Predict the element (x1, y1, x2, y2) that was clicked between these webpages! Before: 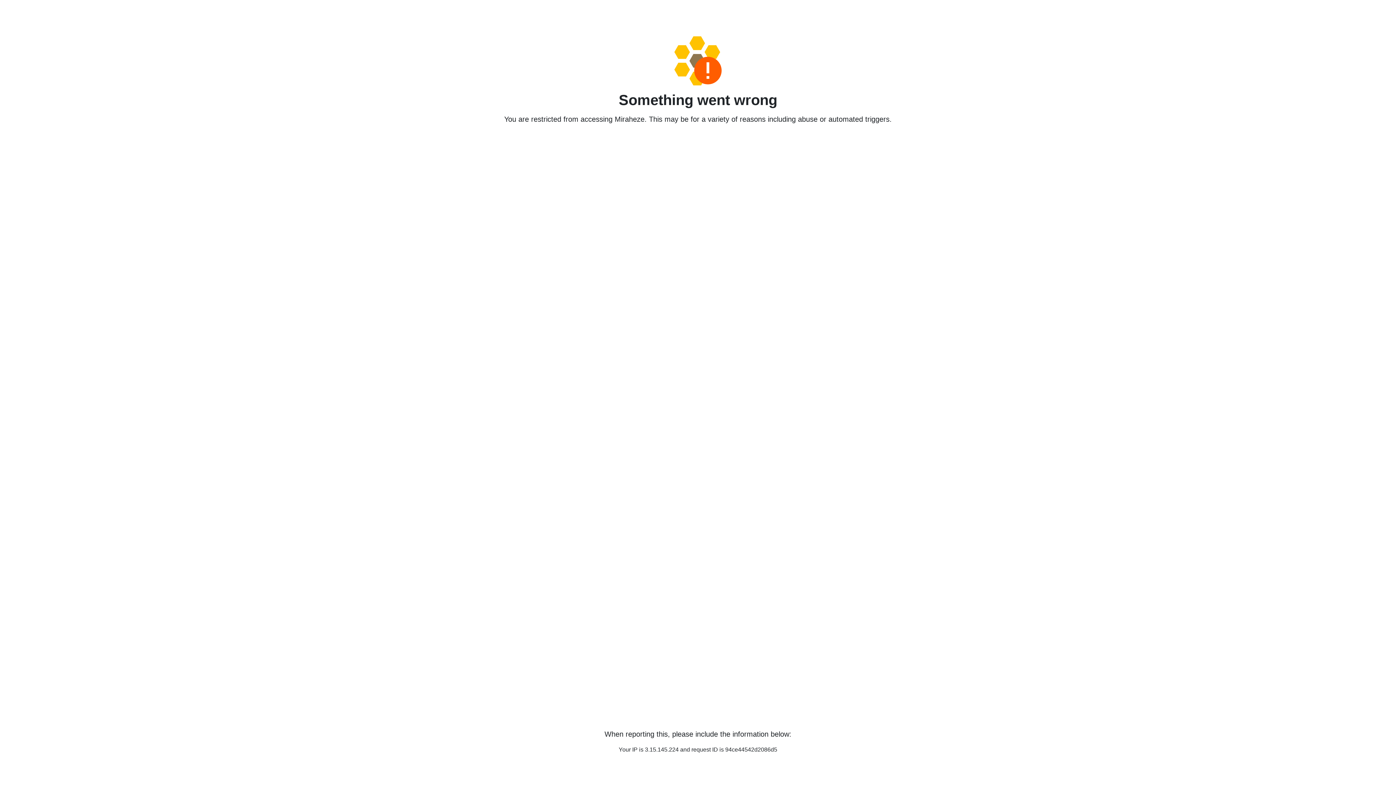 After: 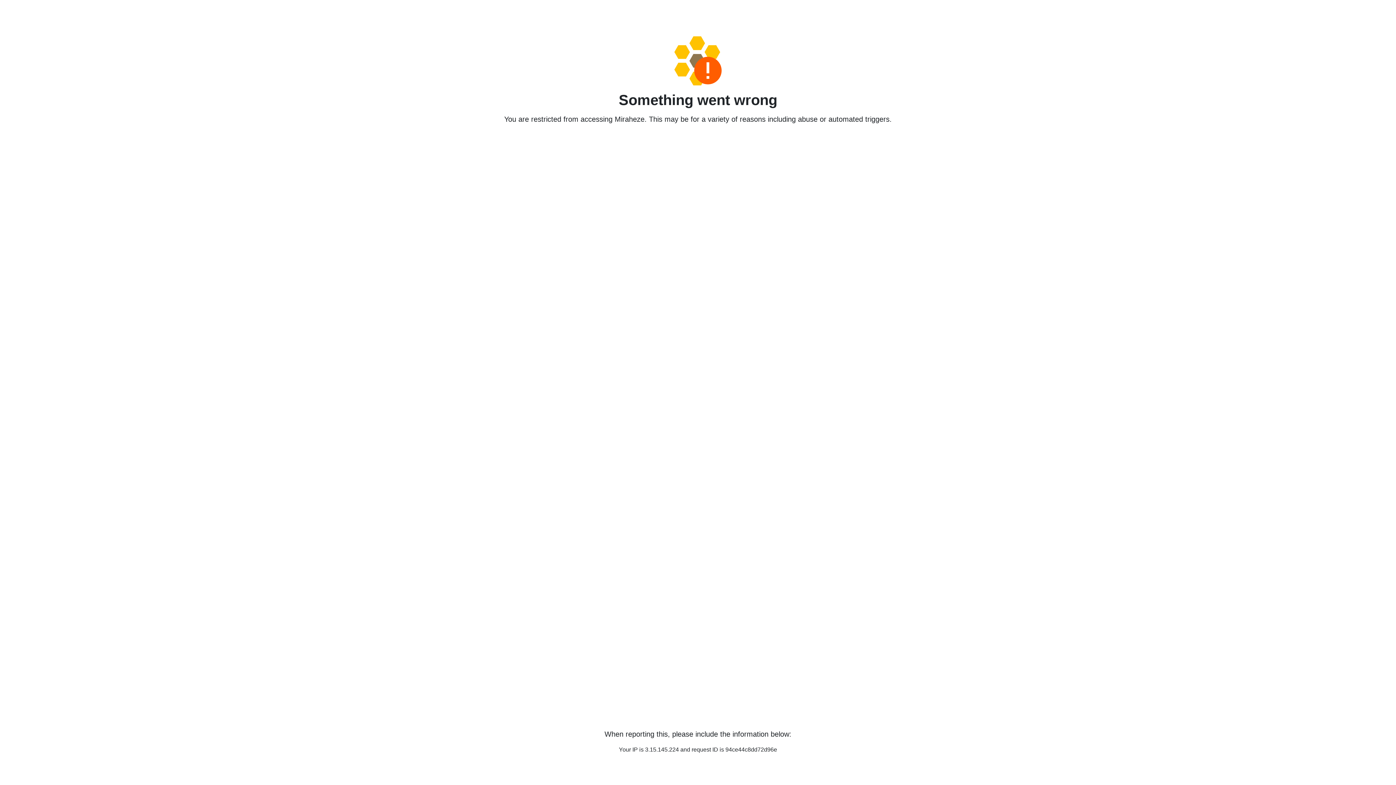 Action: bbox: (458, 36, 938, 85)